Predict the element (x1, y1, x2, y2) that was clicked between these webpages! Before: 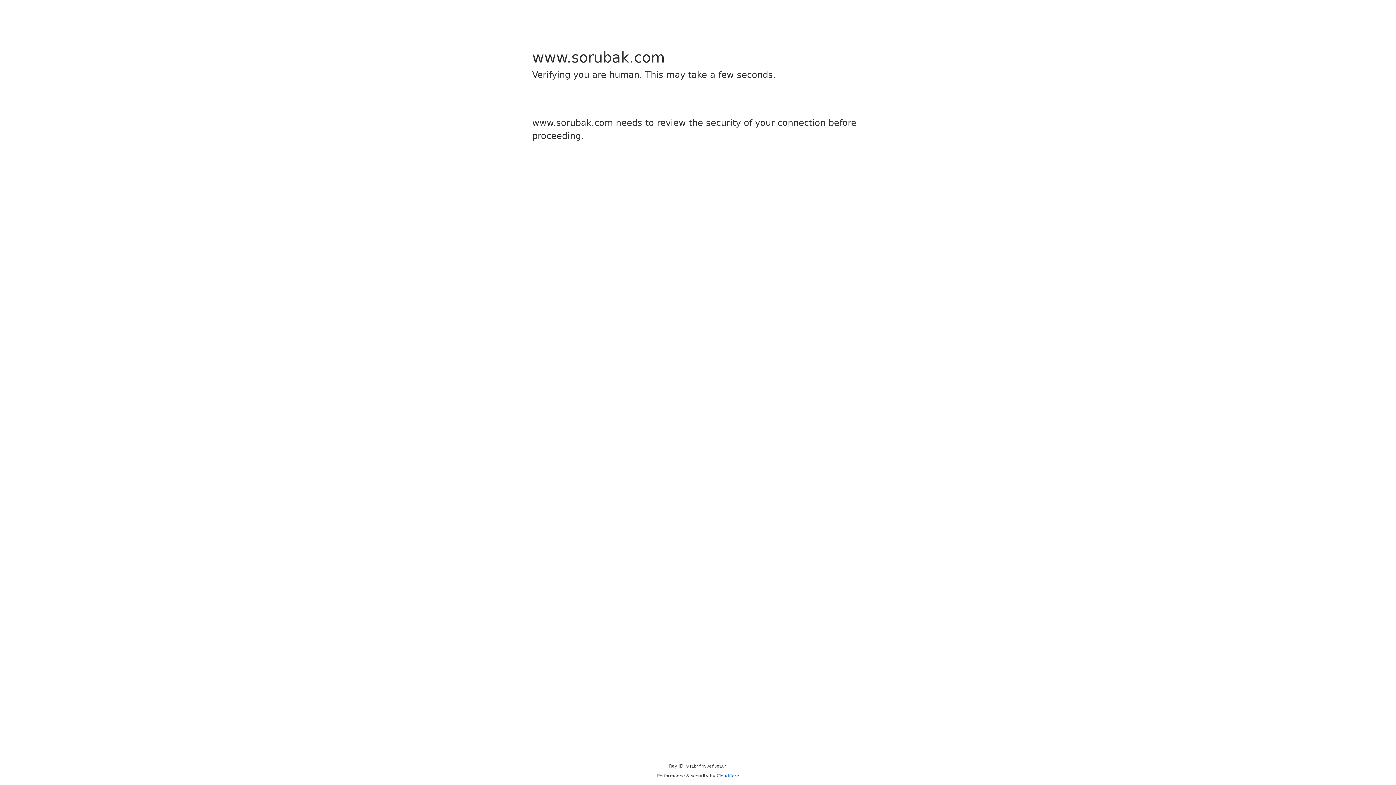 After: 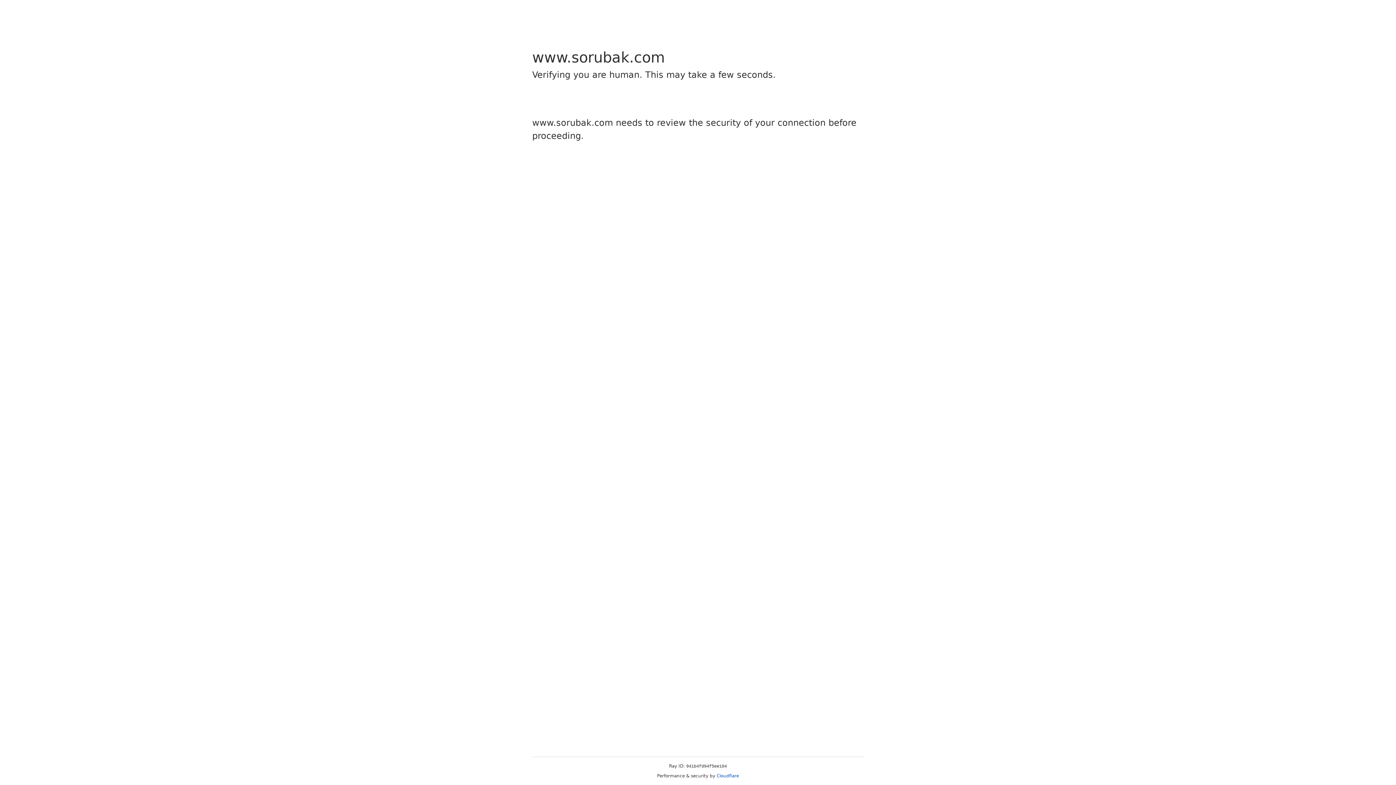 Action: label: Cloudflare bbox: (716, 773, 739, 778)